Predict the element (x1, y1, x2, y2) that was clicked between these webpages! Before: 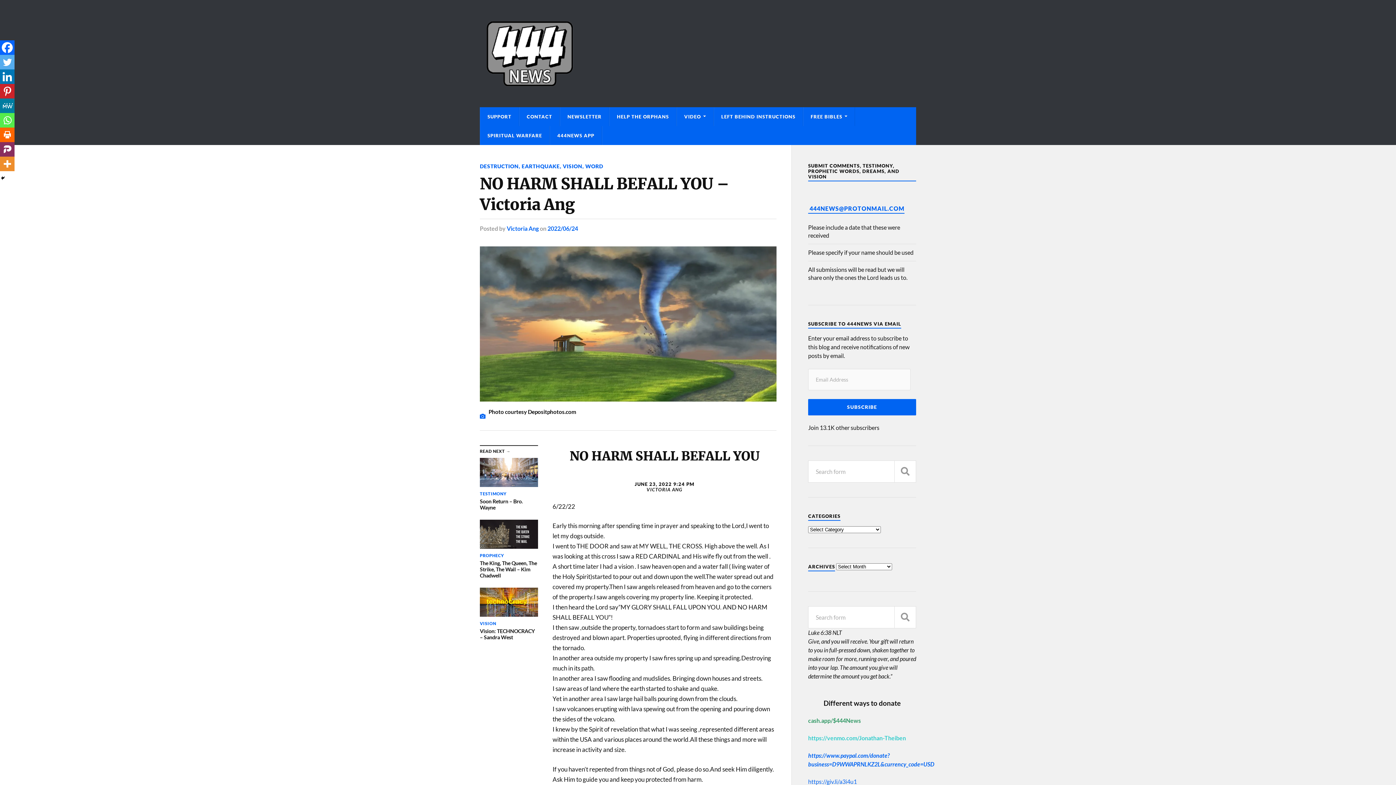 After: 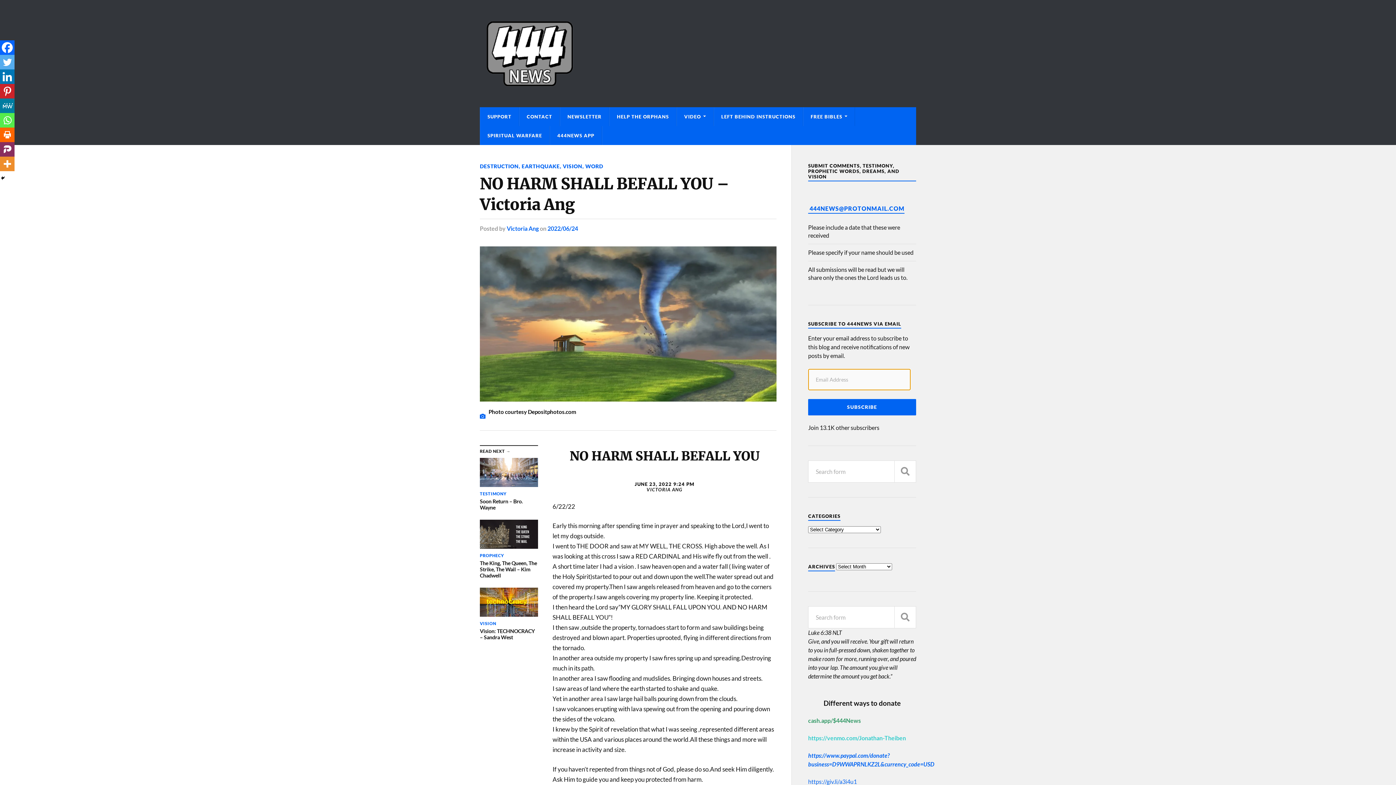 Action: label: SUBSCRIBE bbox: (808, 399, 916, 415)